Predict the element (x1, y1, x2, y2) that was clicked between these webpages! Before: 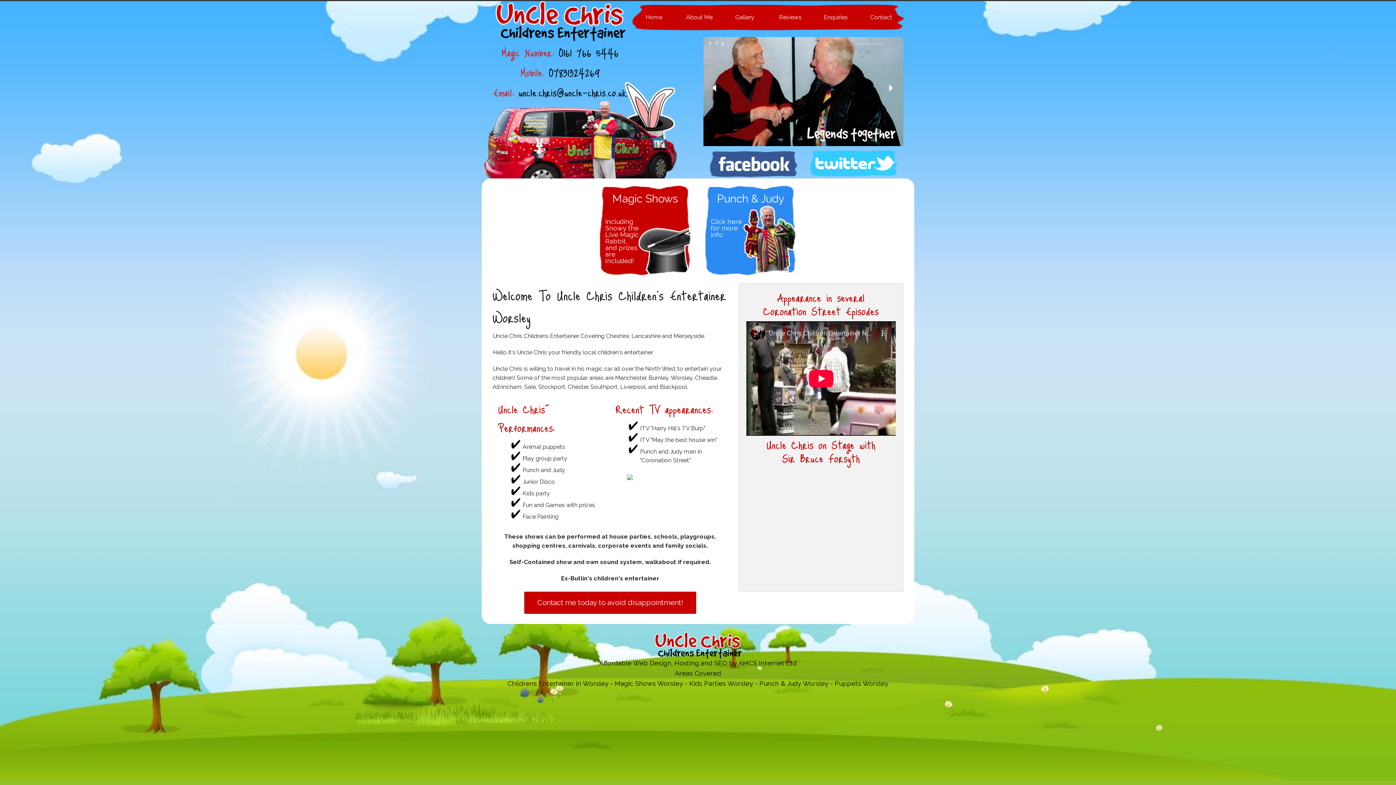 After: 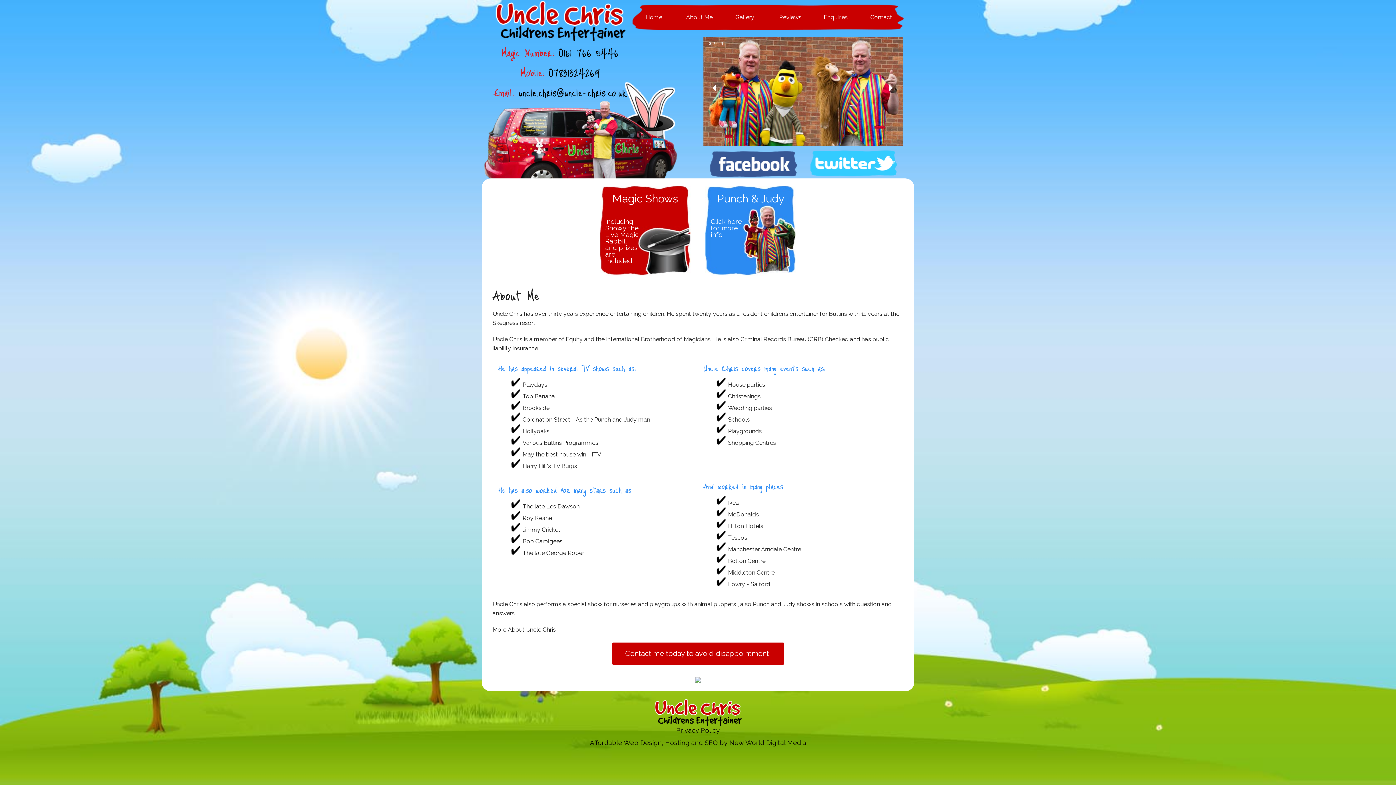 Action: label: Punch & Judy bbox: (705, 191, 796, 206)